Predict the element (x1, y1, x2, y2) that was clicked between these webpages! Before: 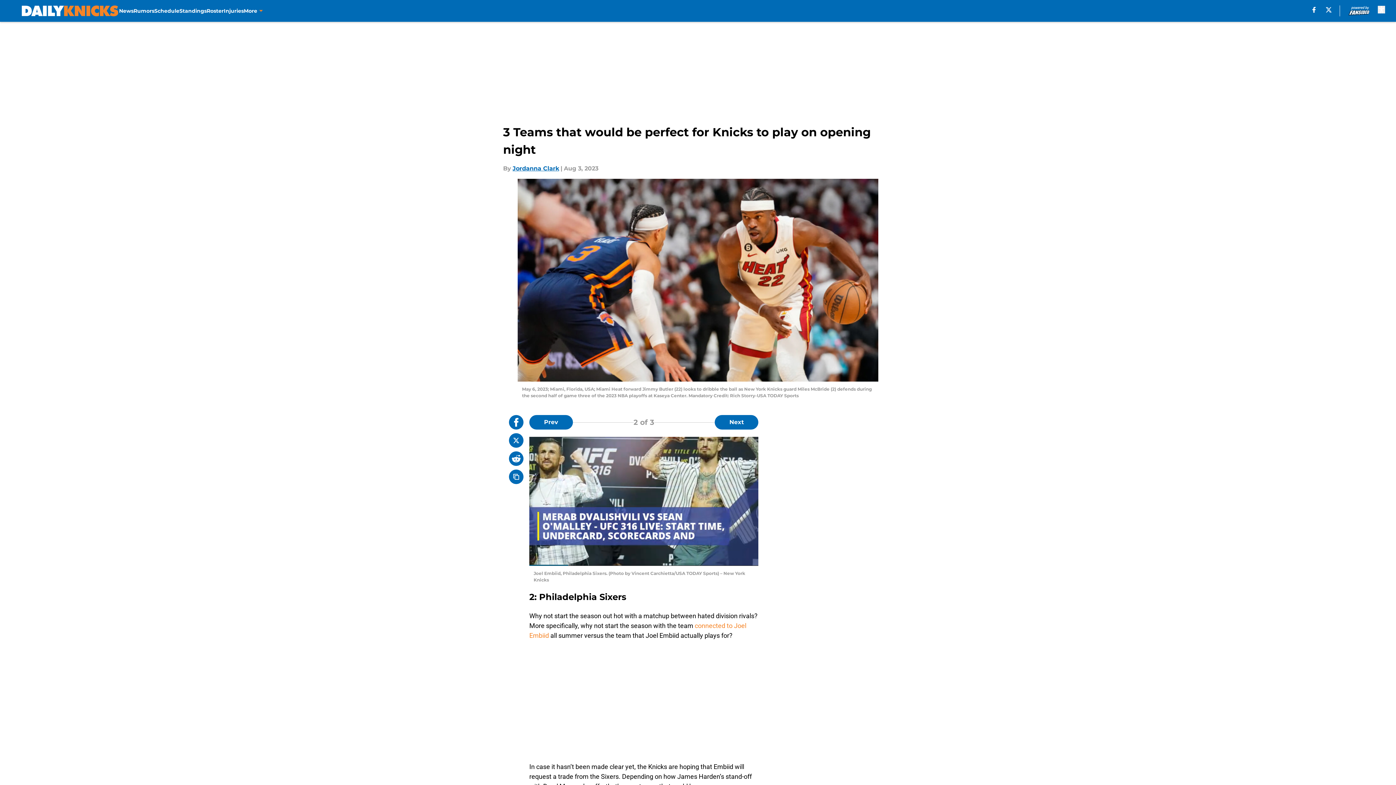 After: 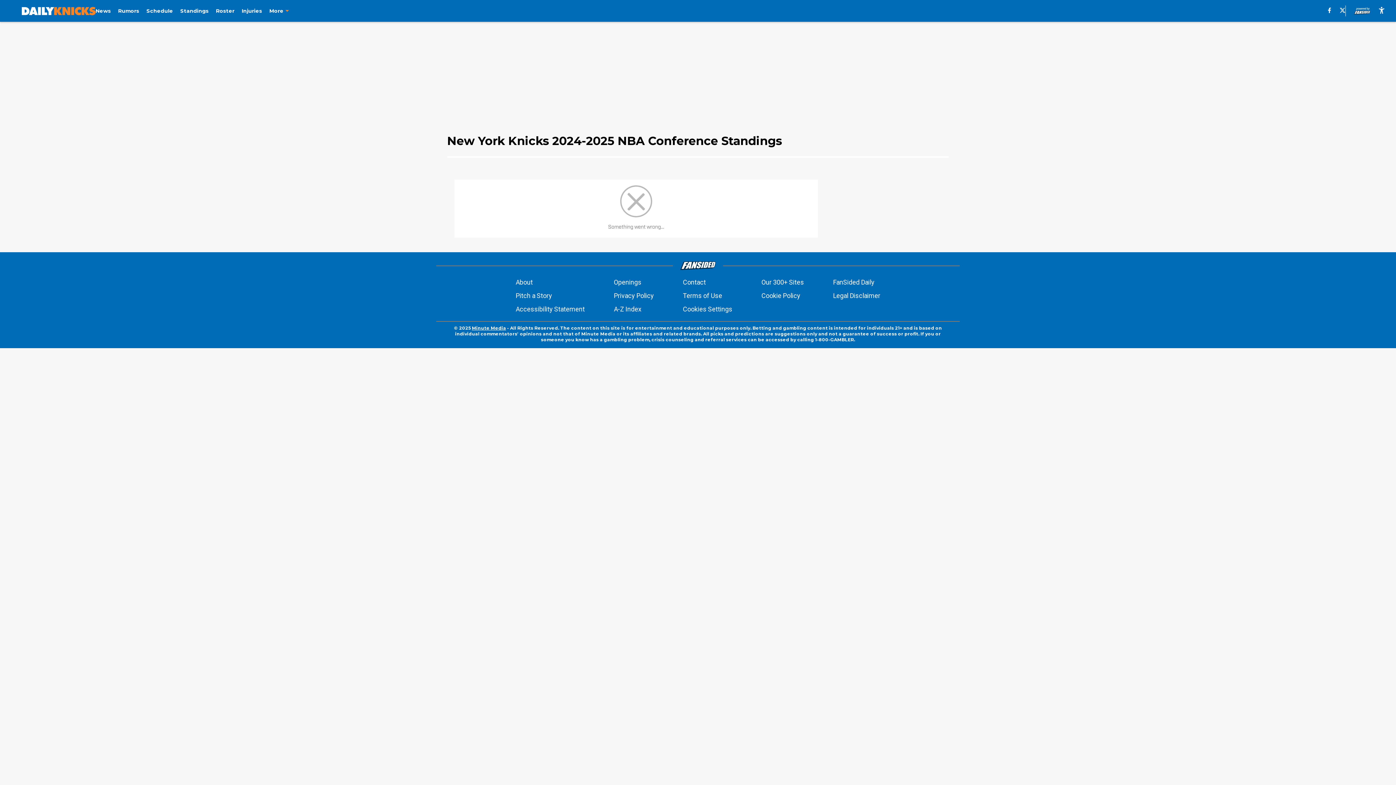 Action: label: Standings bbox: (179, 0, 206, 21)